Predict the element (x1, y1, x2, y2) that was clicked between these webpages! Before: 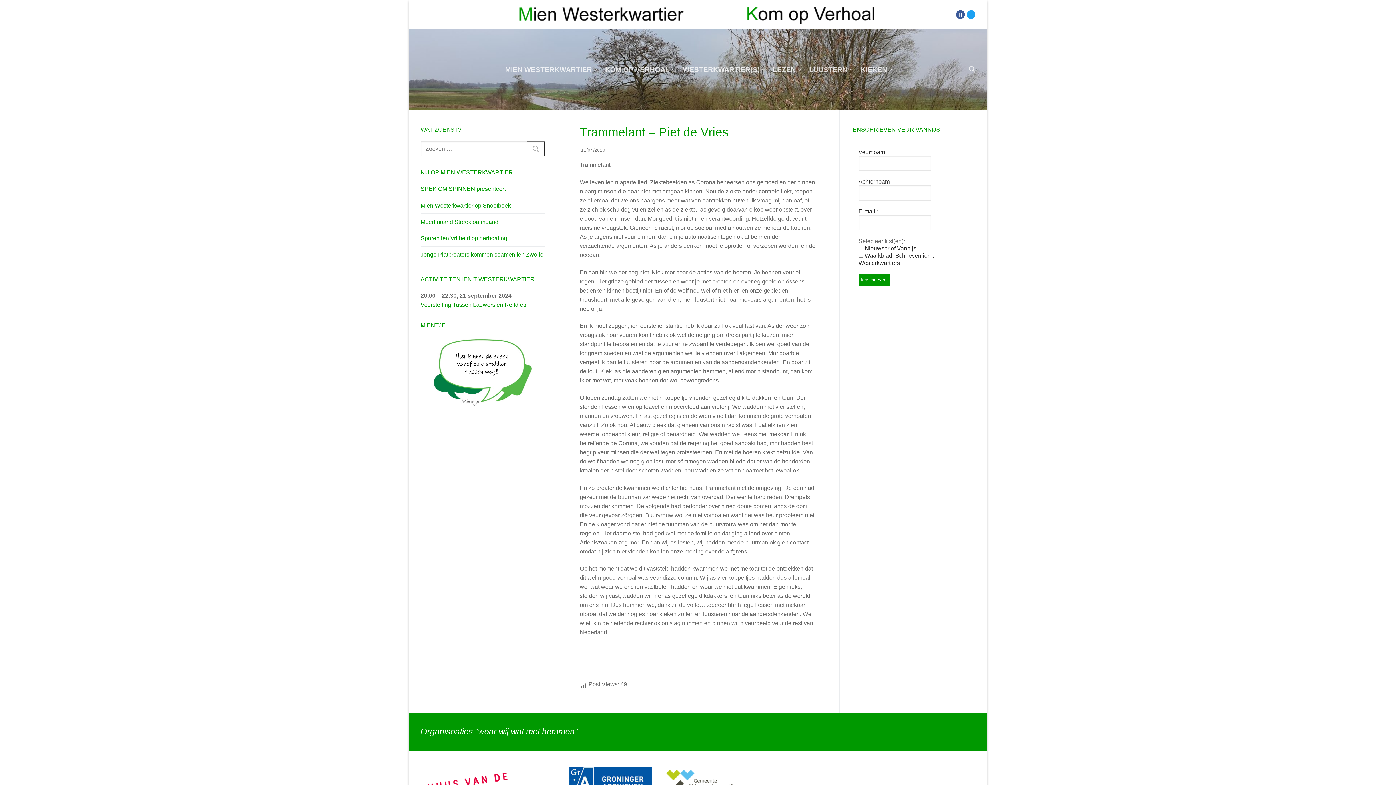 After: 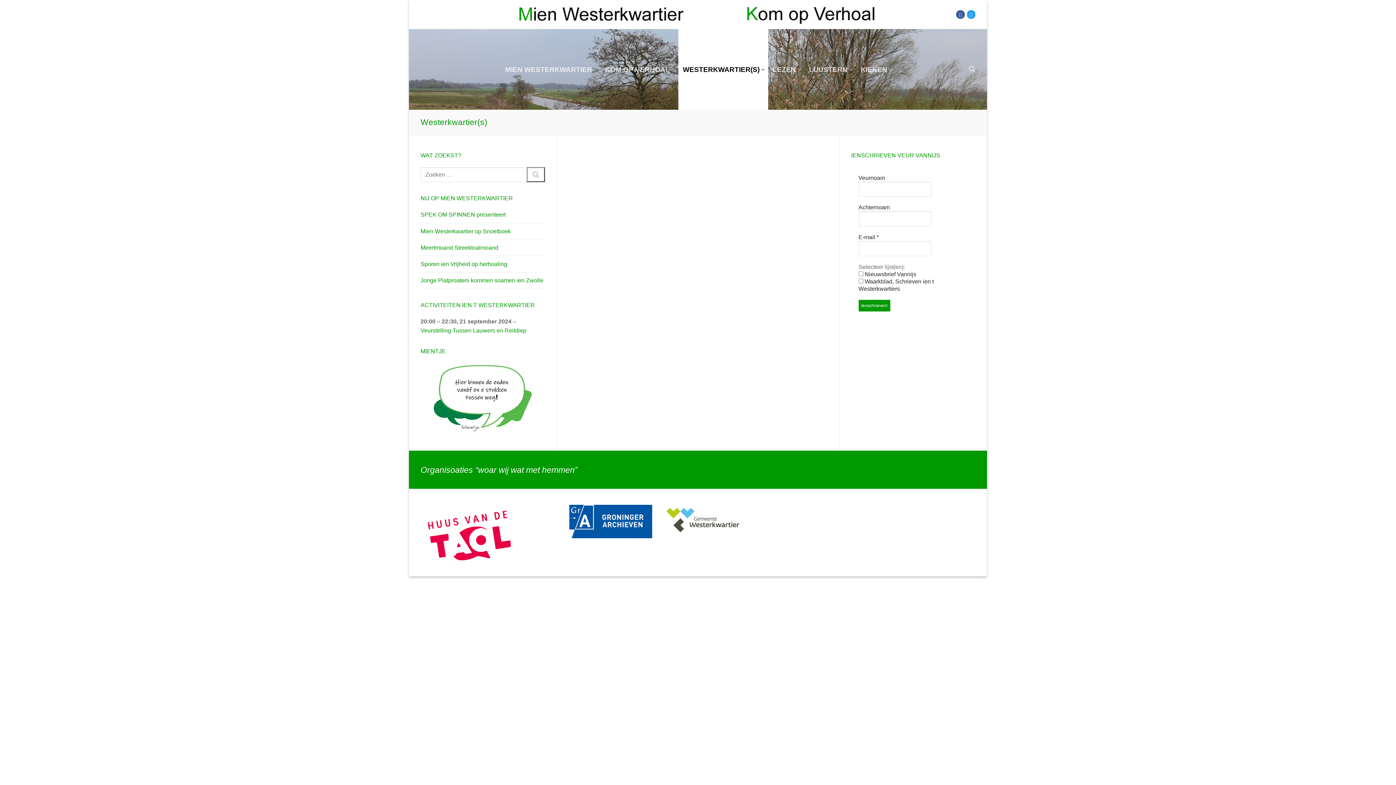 Action: label: WESTERKWARTIER(S)
  bbox: (678, 29, 768, 109)